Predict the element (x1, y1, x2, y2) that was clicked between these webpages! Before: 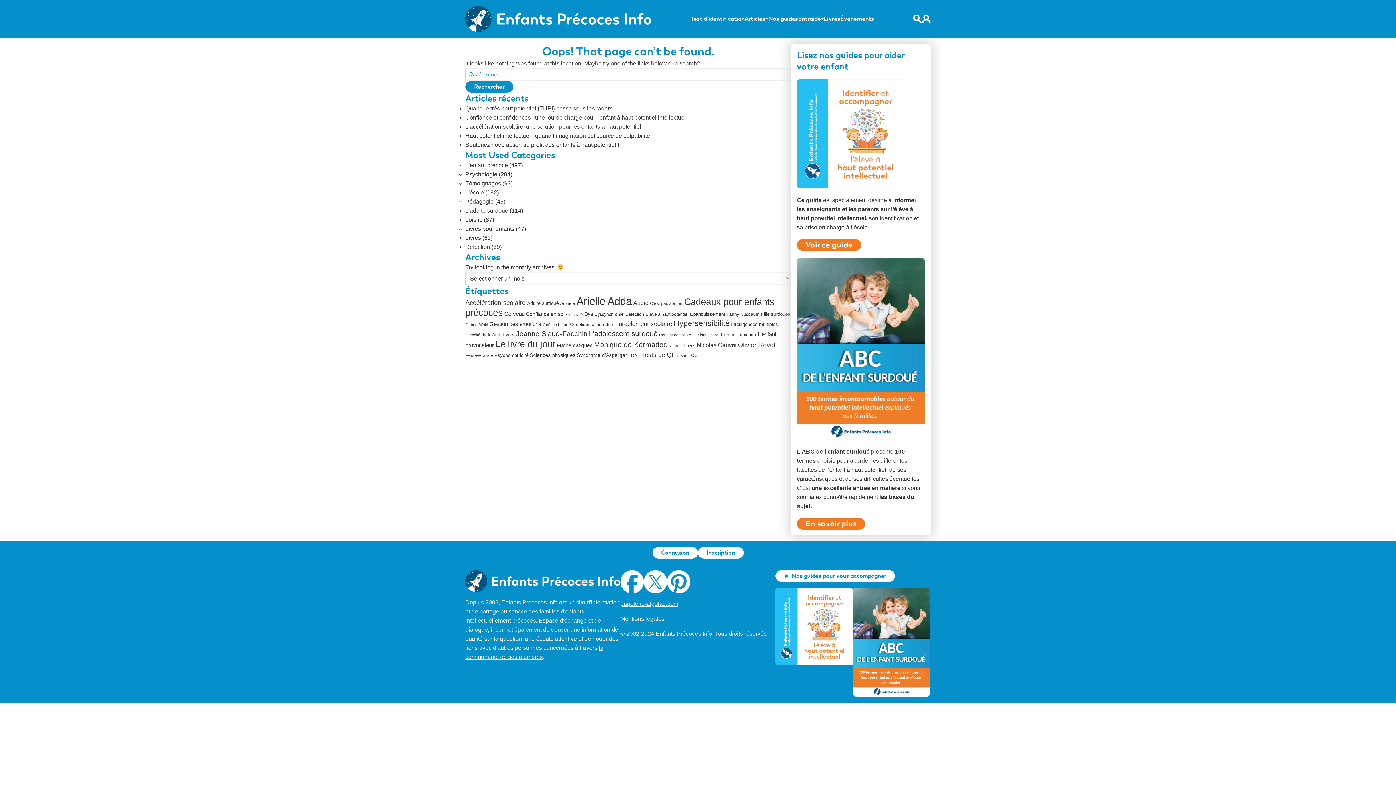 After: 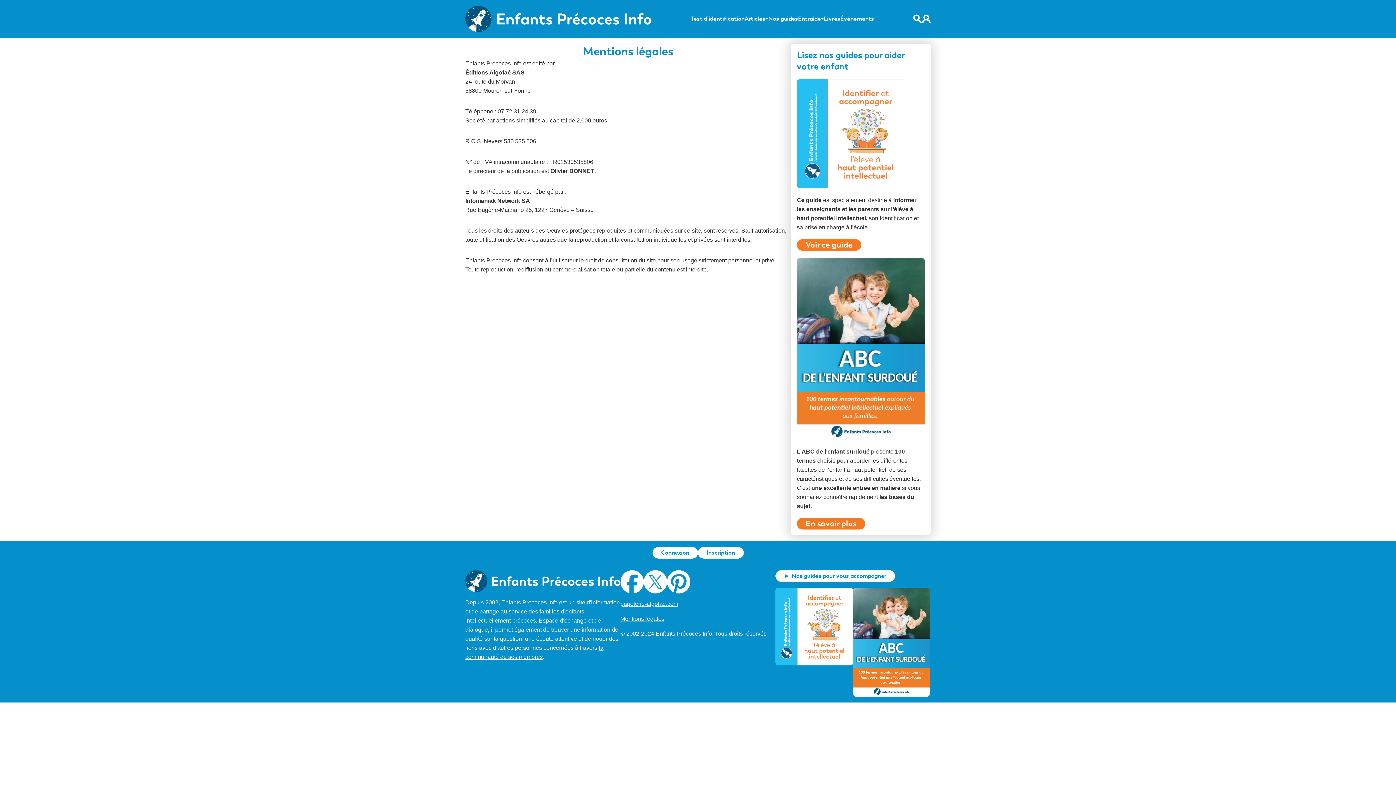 Action: label: Mentions légales bbox: (620, 616, 664, 622)